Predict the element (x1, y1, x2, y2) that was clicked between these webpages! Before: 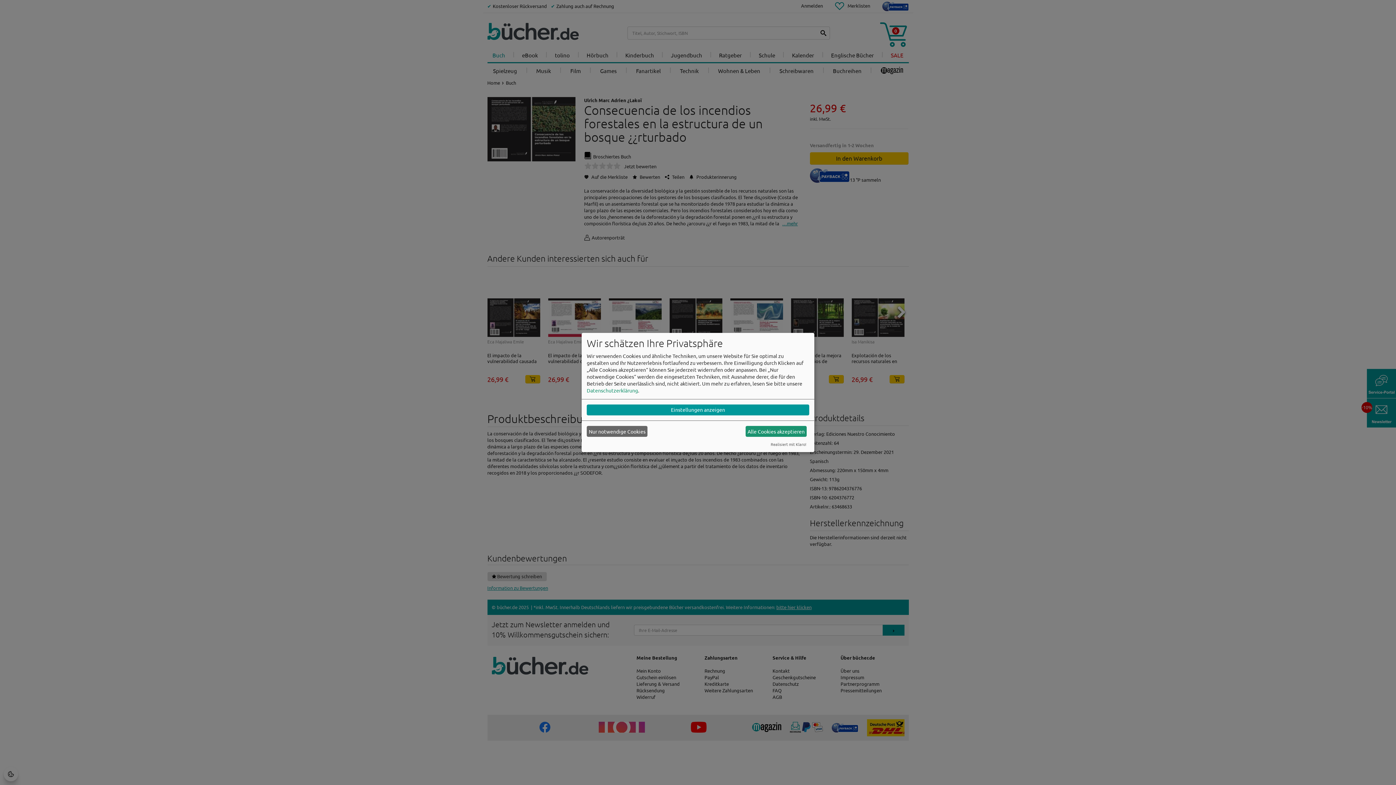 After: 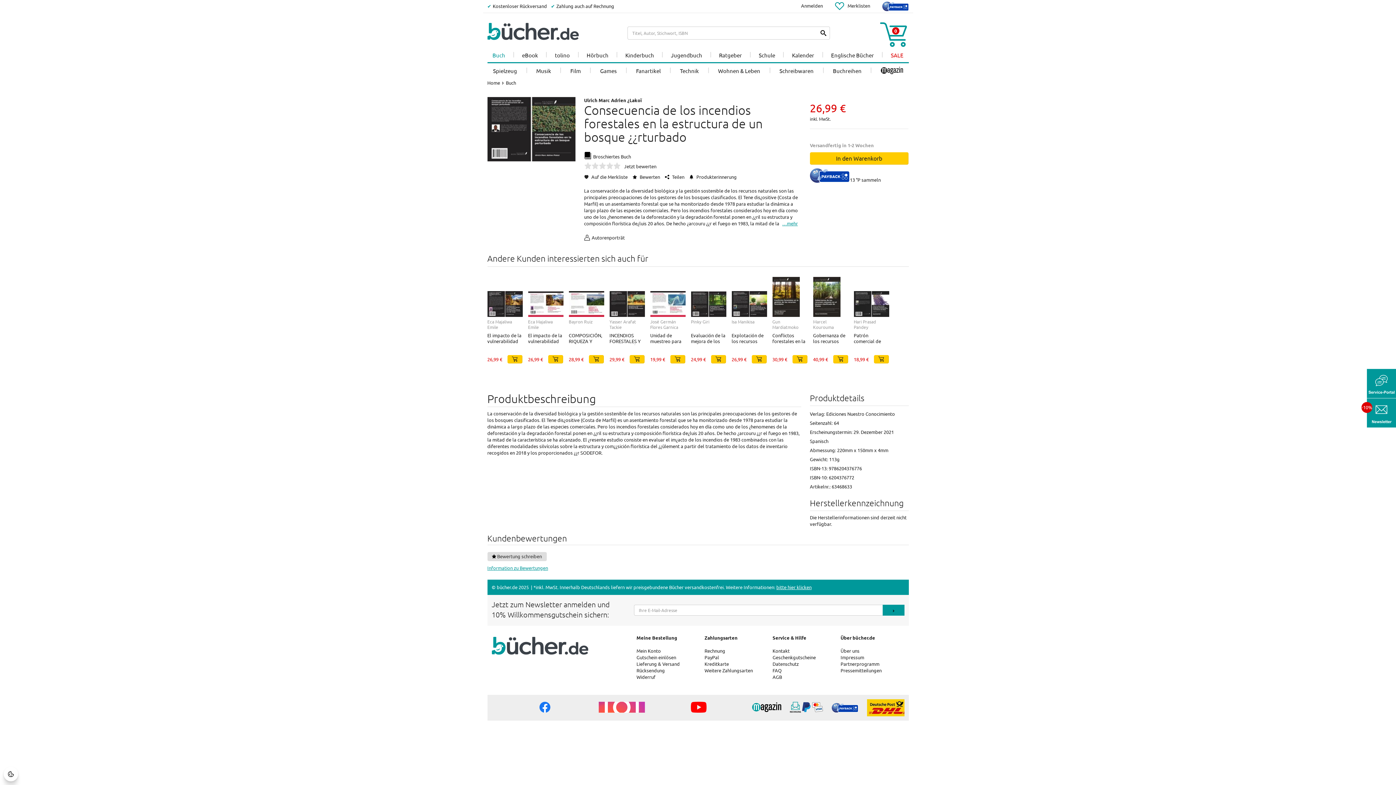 Action: label: Nur notwendige Cookies bbox: (586, 426, 647, 437)